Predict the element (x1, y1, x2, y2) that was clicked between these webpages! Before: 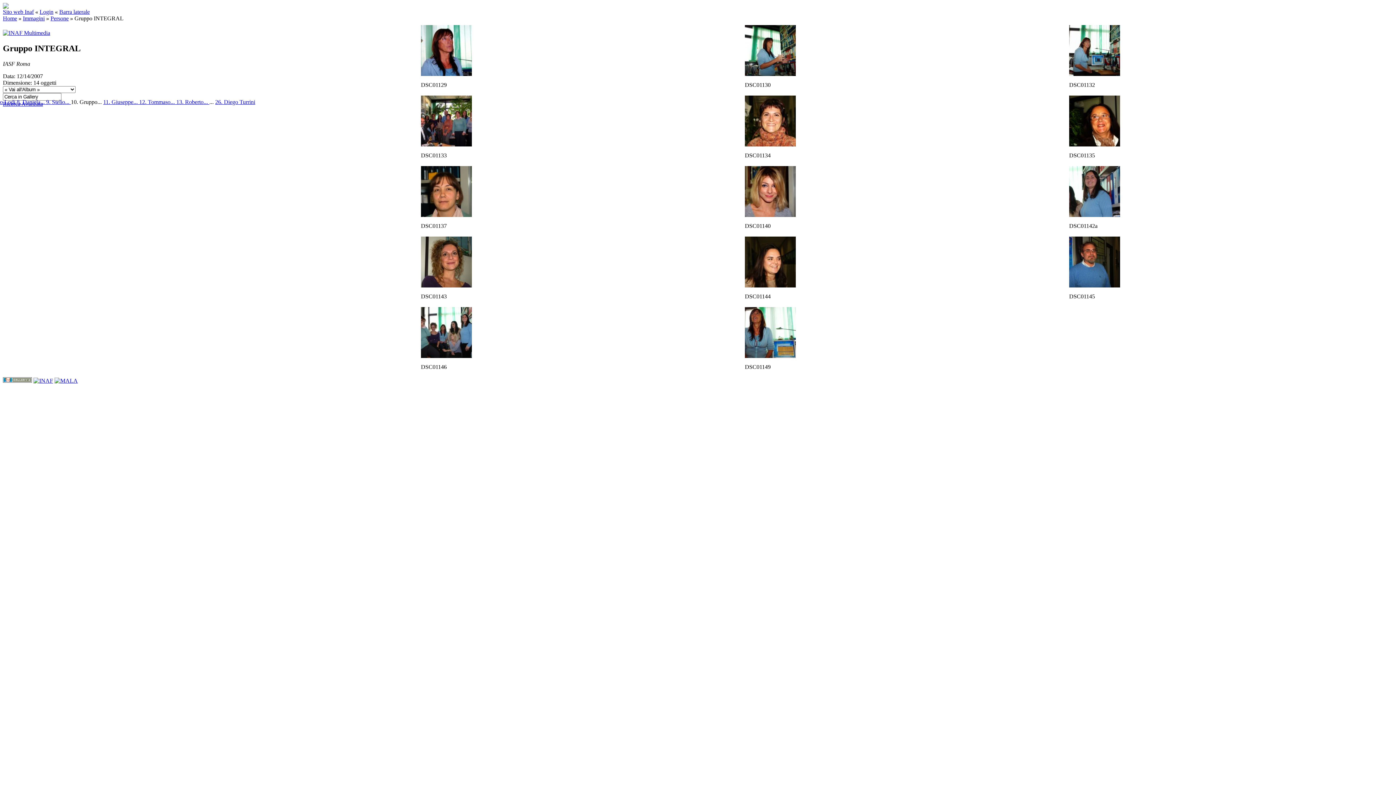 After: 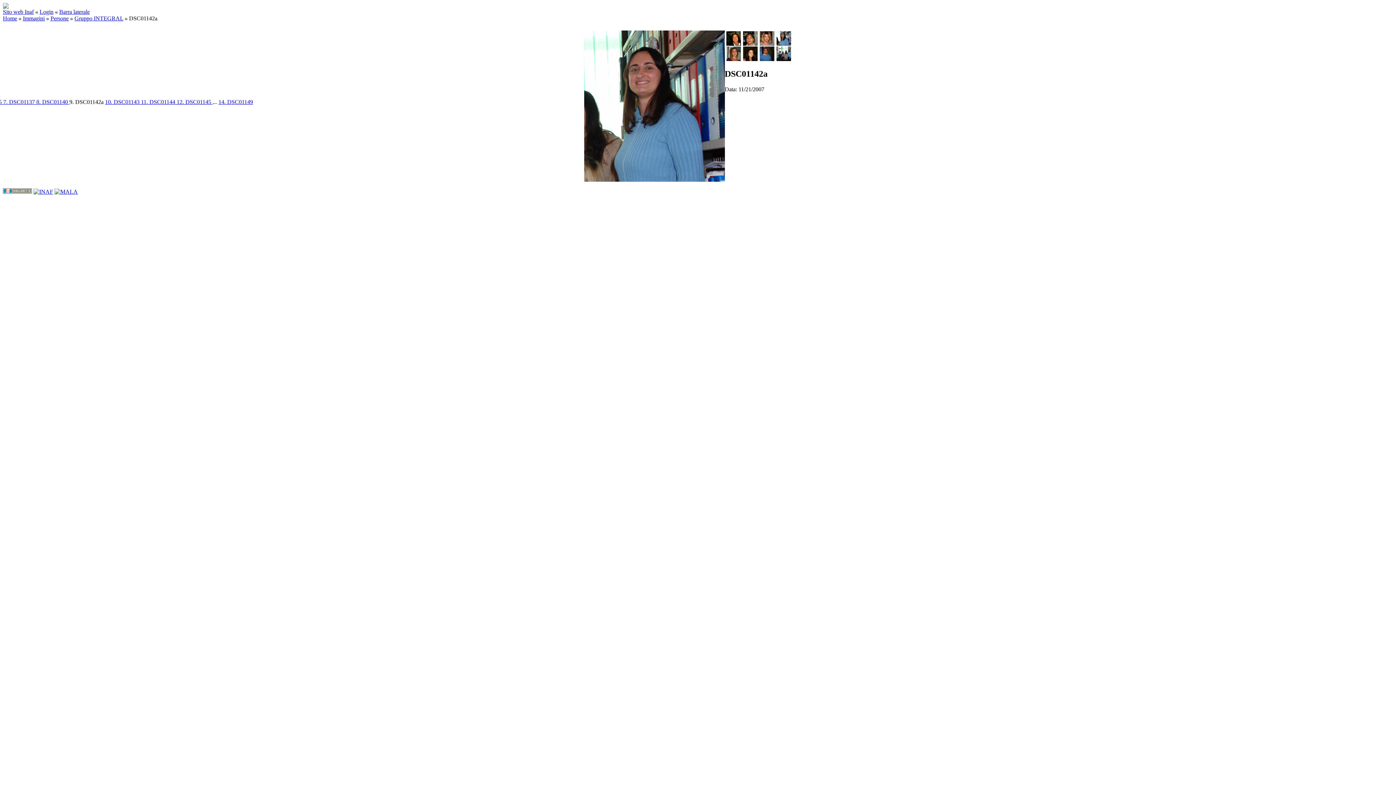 Action: bbox: (1069, 212, 1120, 218)